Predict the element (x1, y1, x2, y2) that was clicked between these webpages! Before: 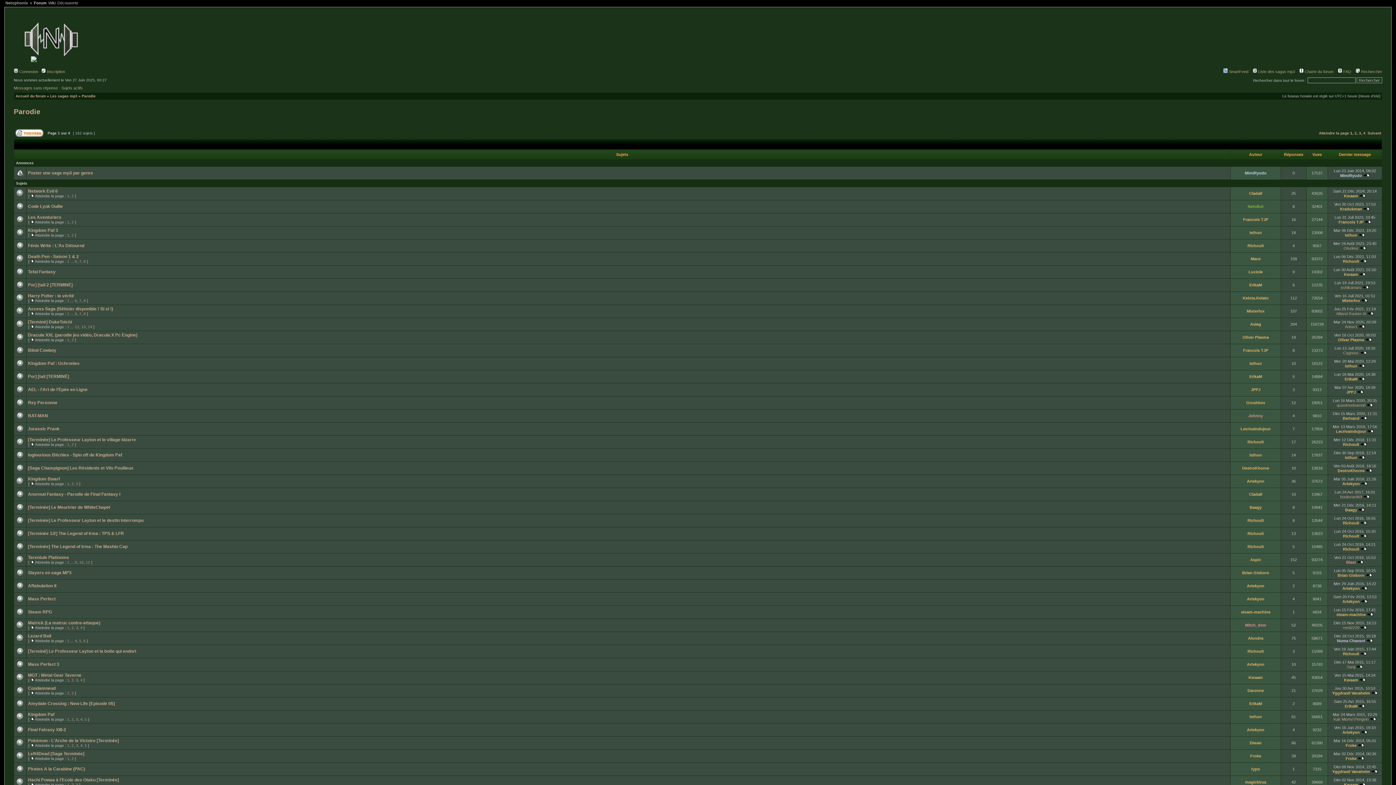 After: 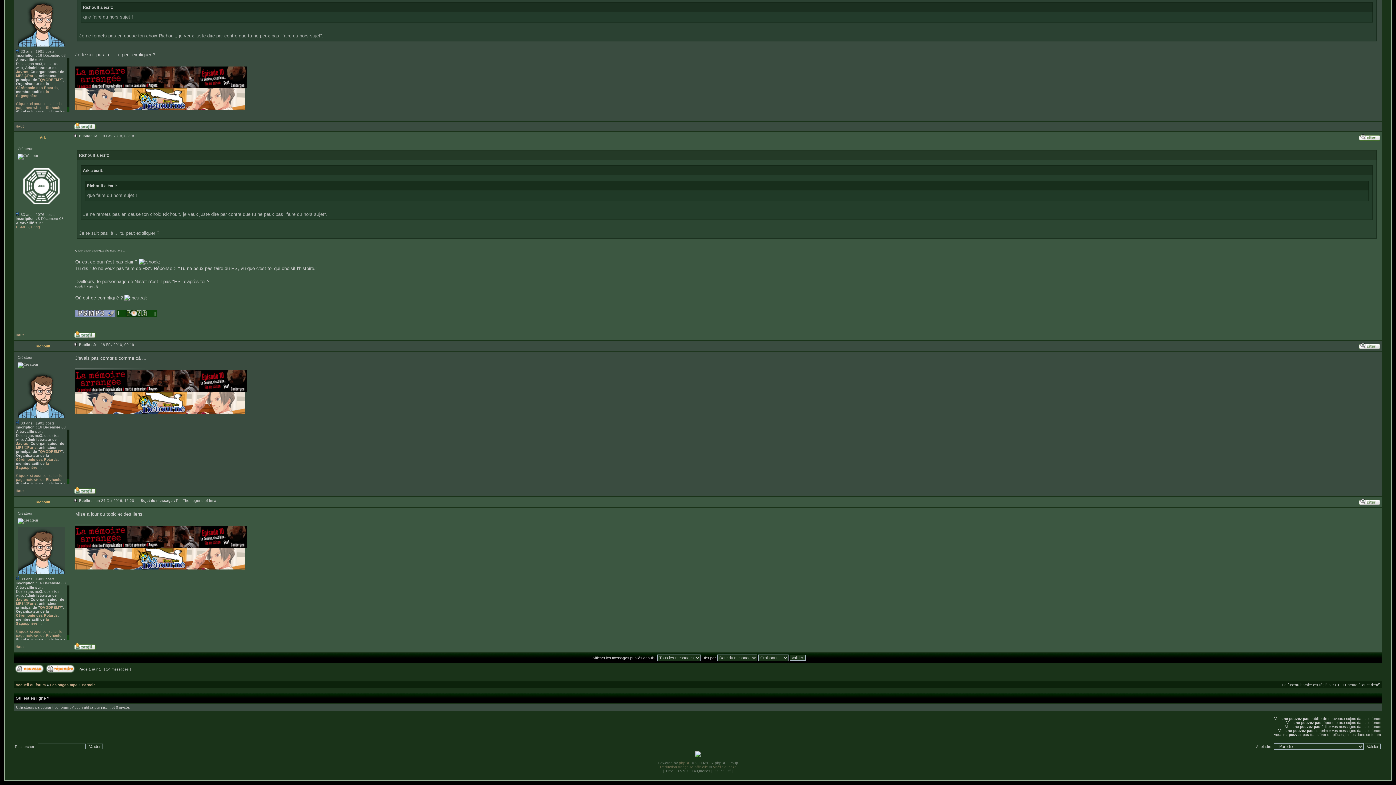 Action: bbox: (1360, 534, 1367, 538)